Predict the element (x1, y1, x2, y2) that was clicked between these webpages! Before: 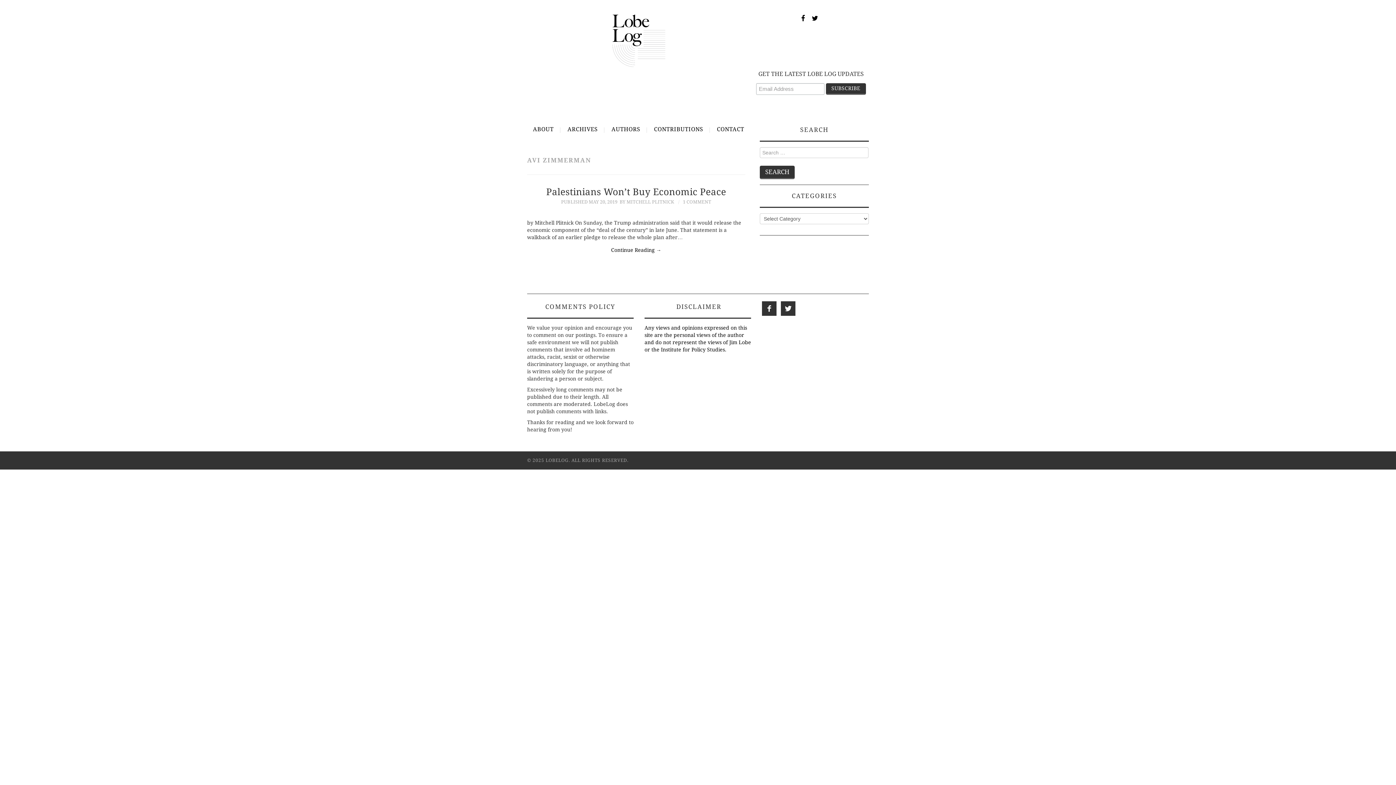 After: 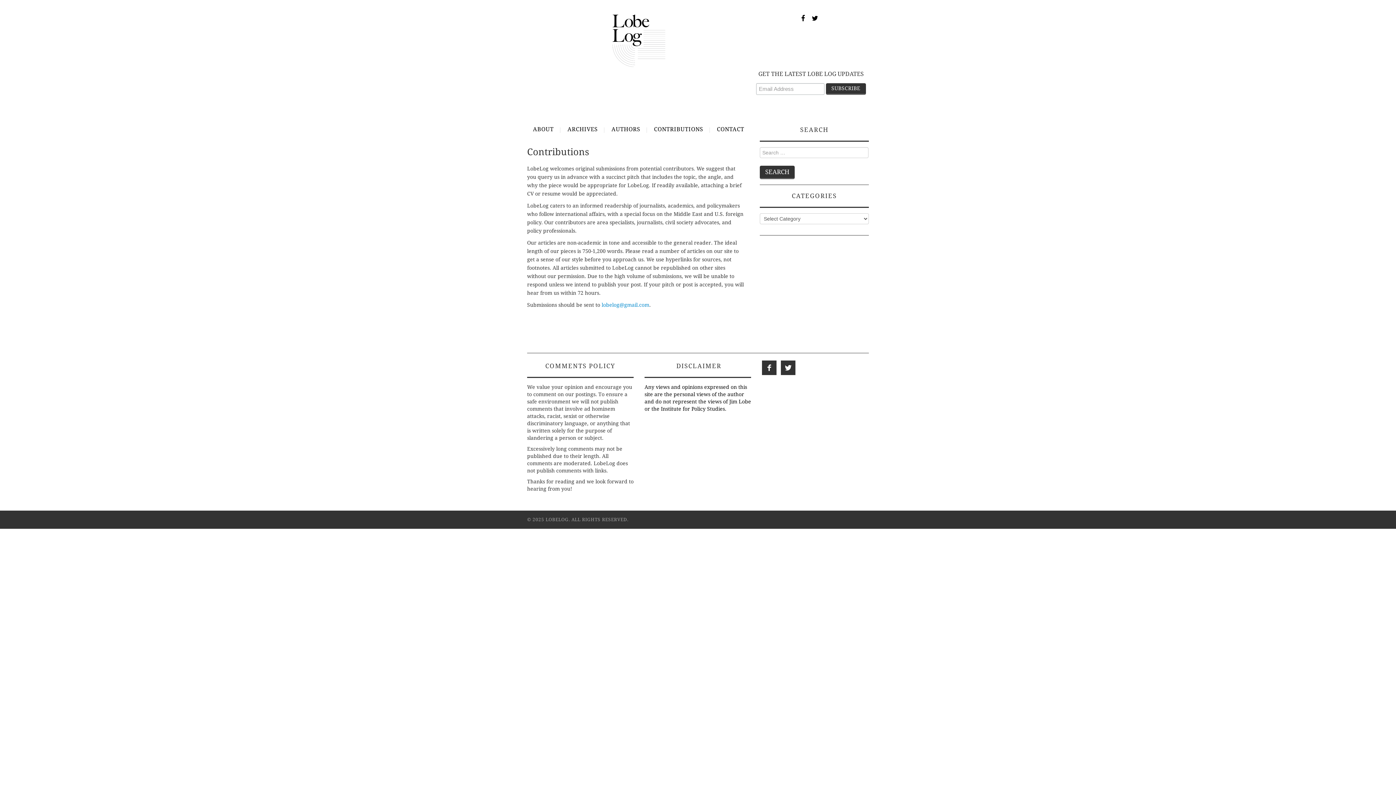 Action: label: CONTRIBUTIONS bbox: (648, 120, 709, 138)